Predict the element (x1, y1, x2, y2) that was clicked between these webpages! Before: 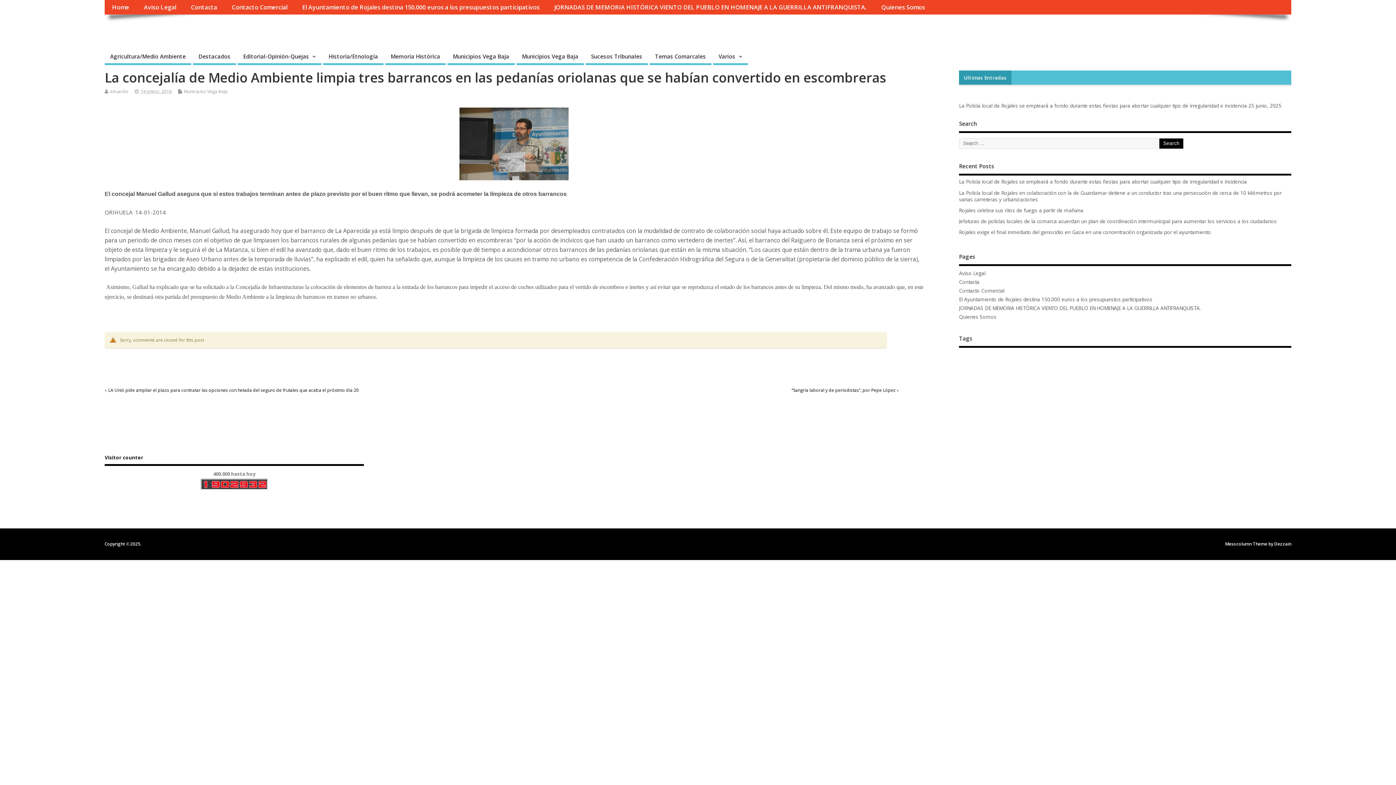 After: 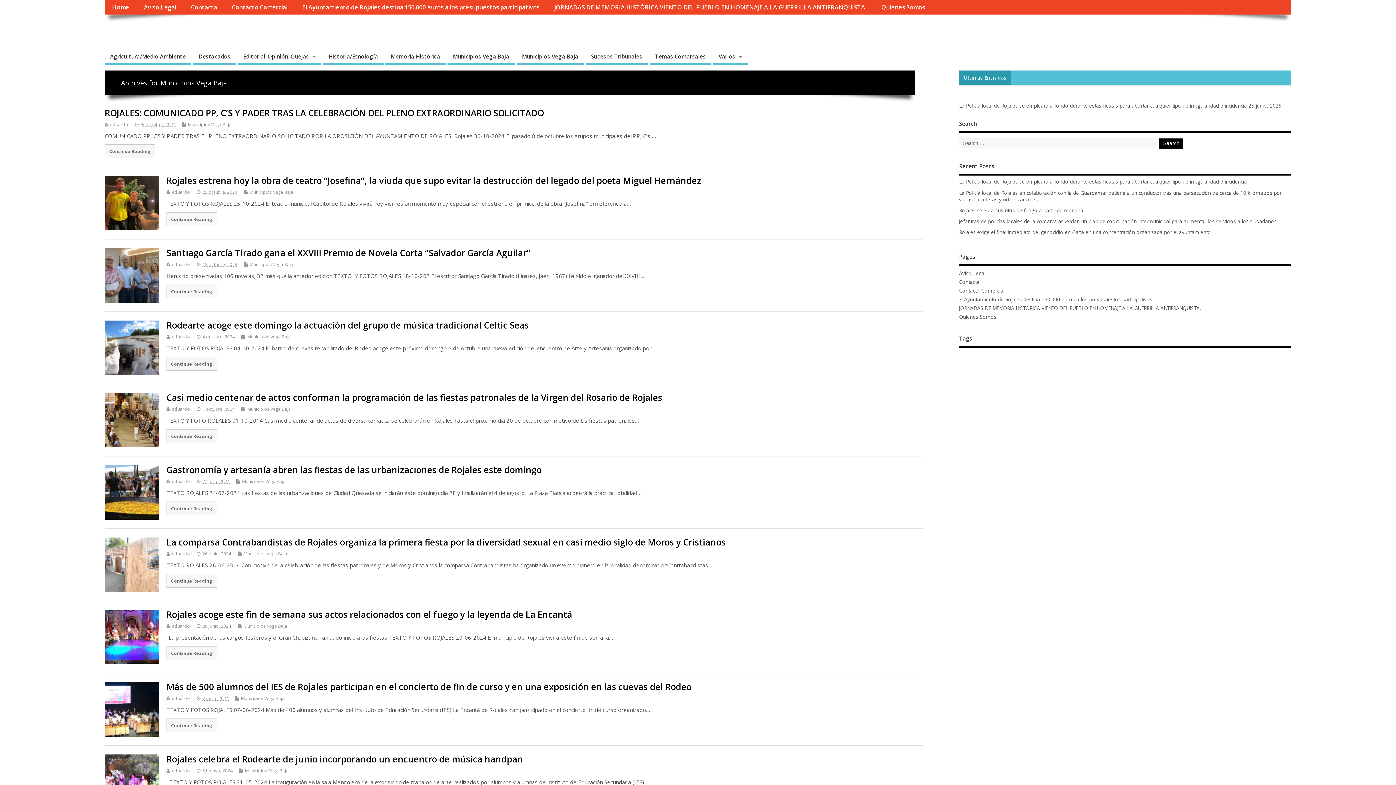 Action: label: Municipios Vega Baja bbox: (516, 49, 583, 65)